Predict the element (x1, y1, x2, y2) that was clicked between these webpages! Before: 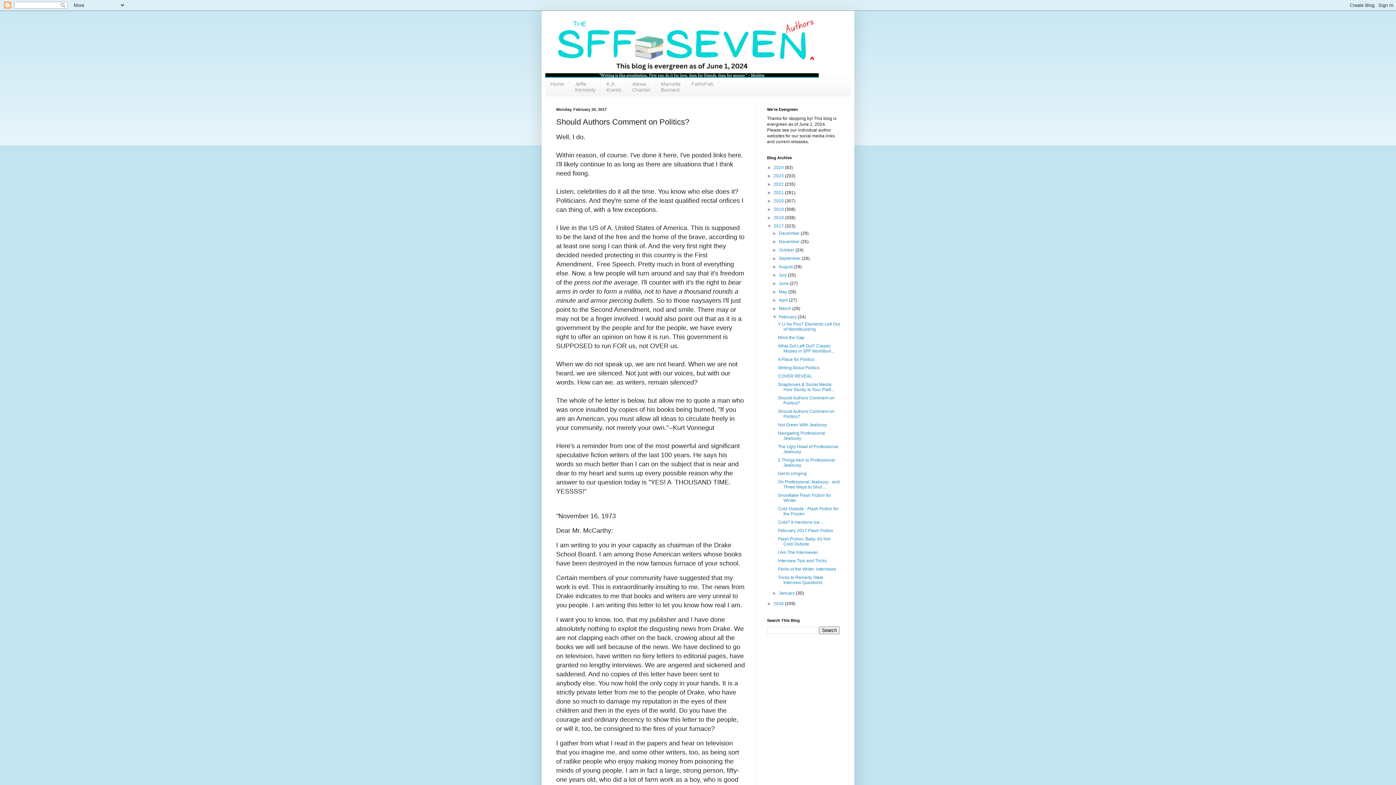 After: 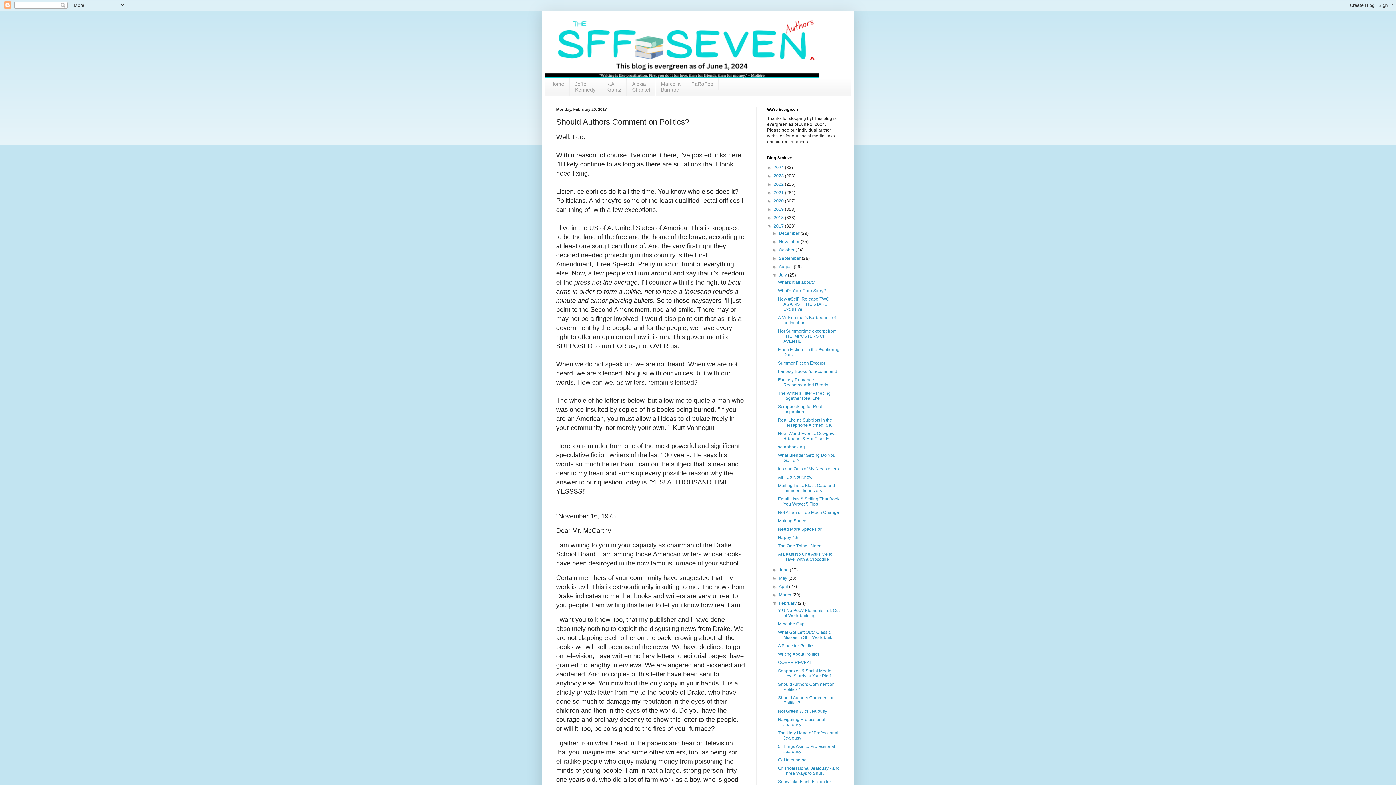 Action: bbox: (772, 272, 779, 277) label: ►  